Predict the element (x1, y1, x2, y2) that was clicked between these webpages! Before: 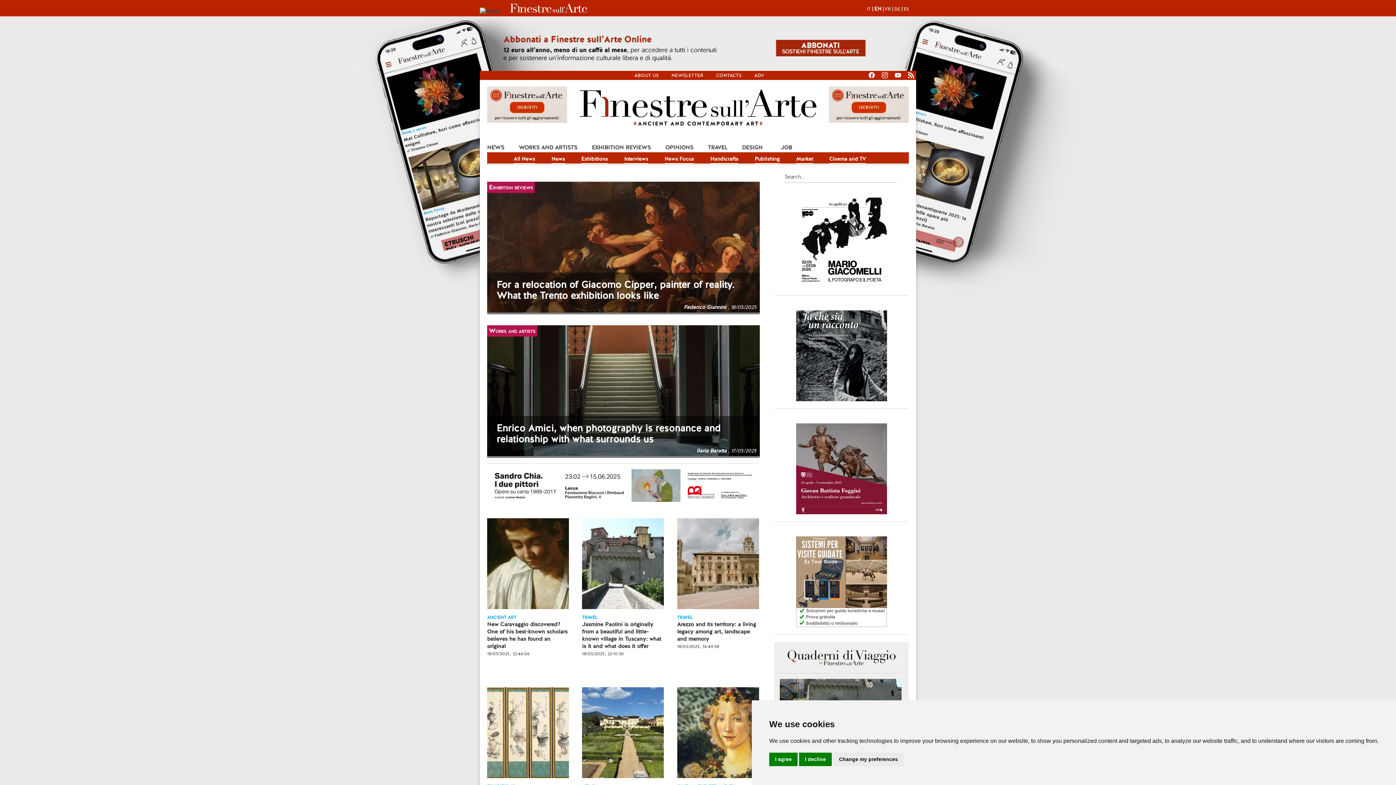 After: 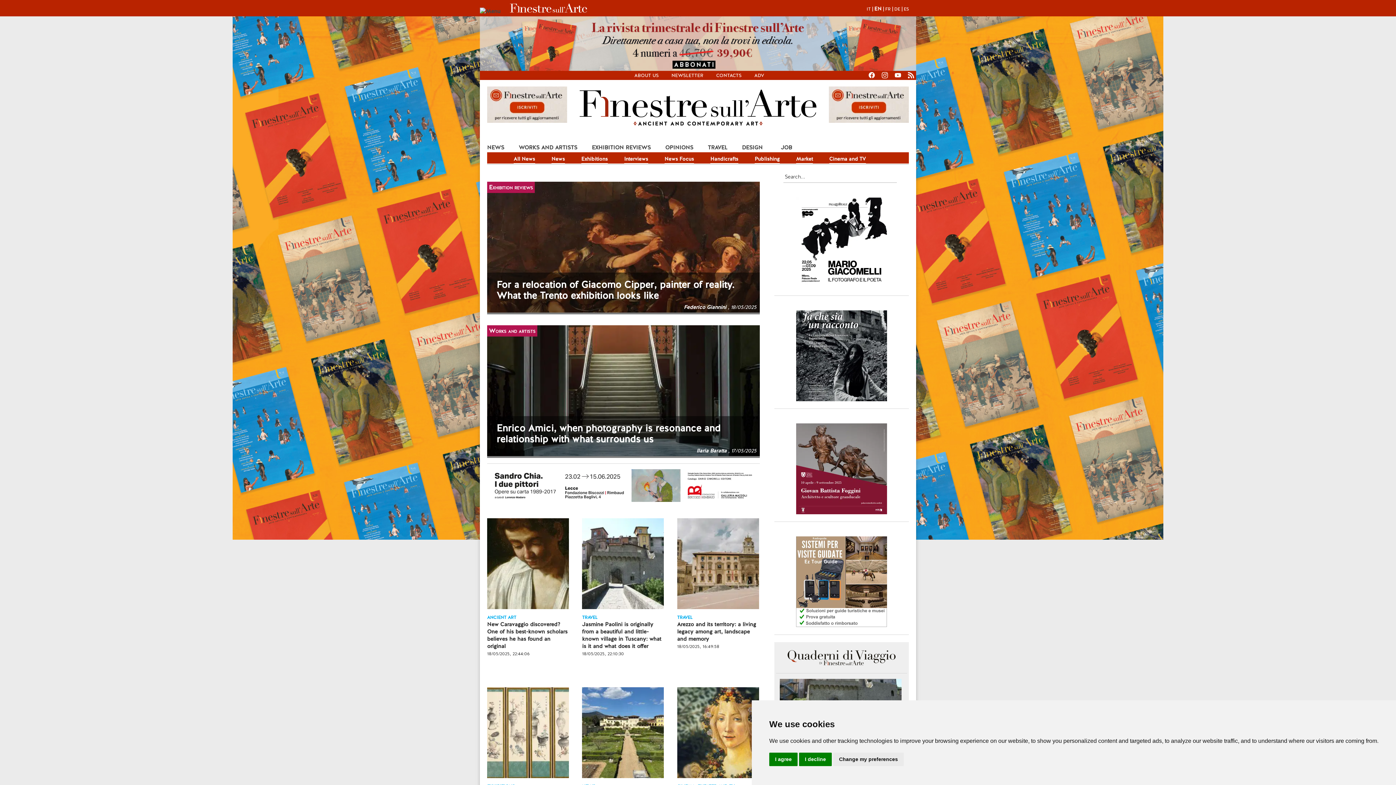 Action: label: EN bbox: (874, 5, 881, 12)